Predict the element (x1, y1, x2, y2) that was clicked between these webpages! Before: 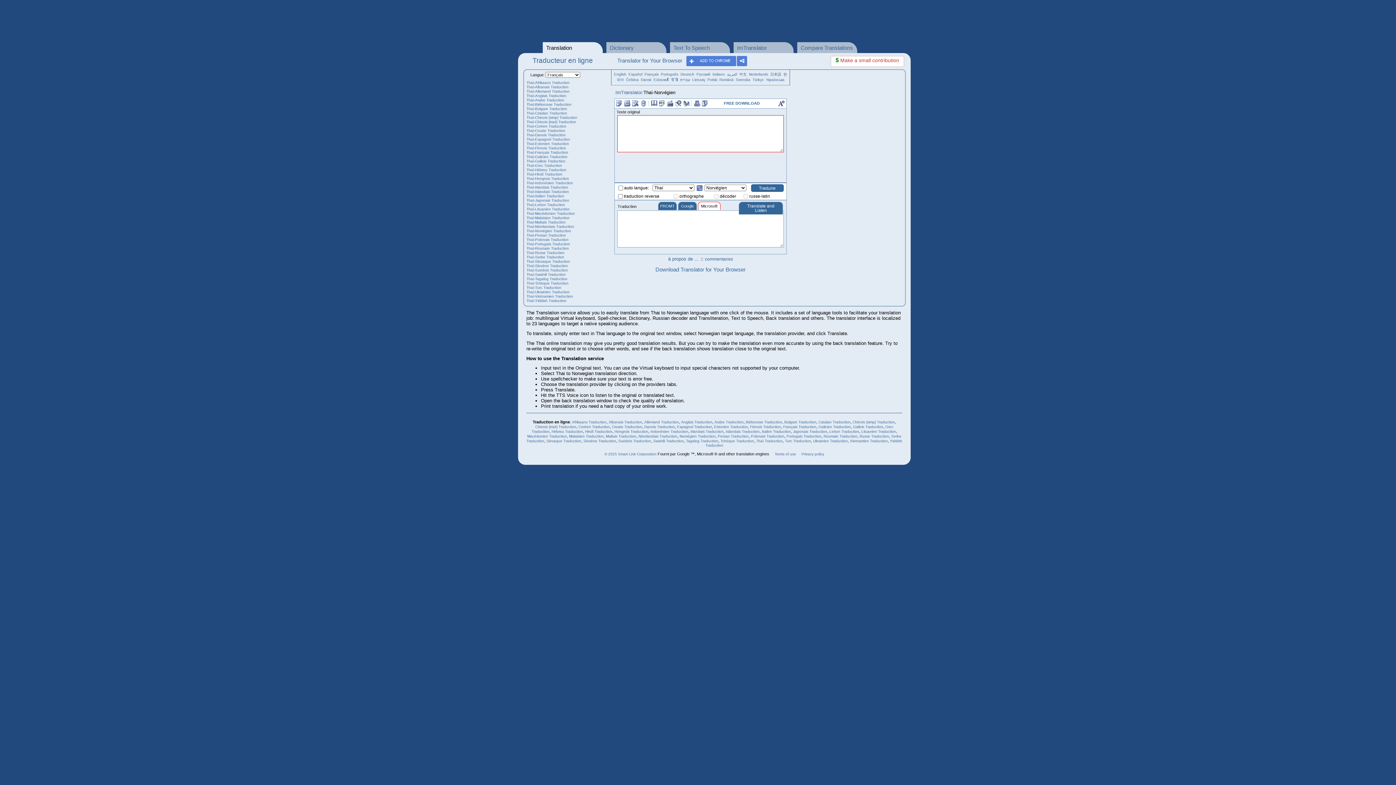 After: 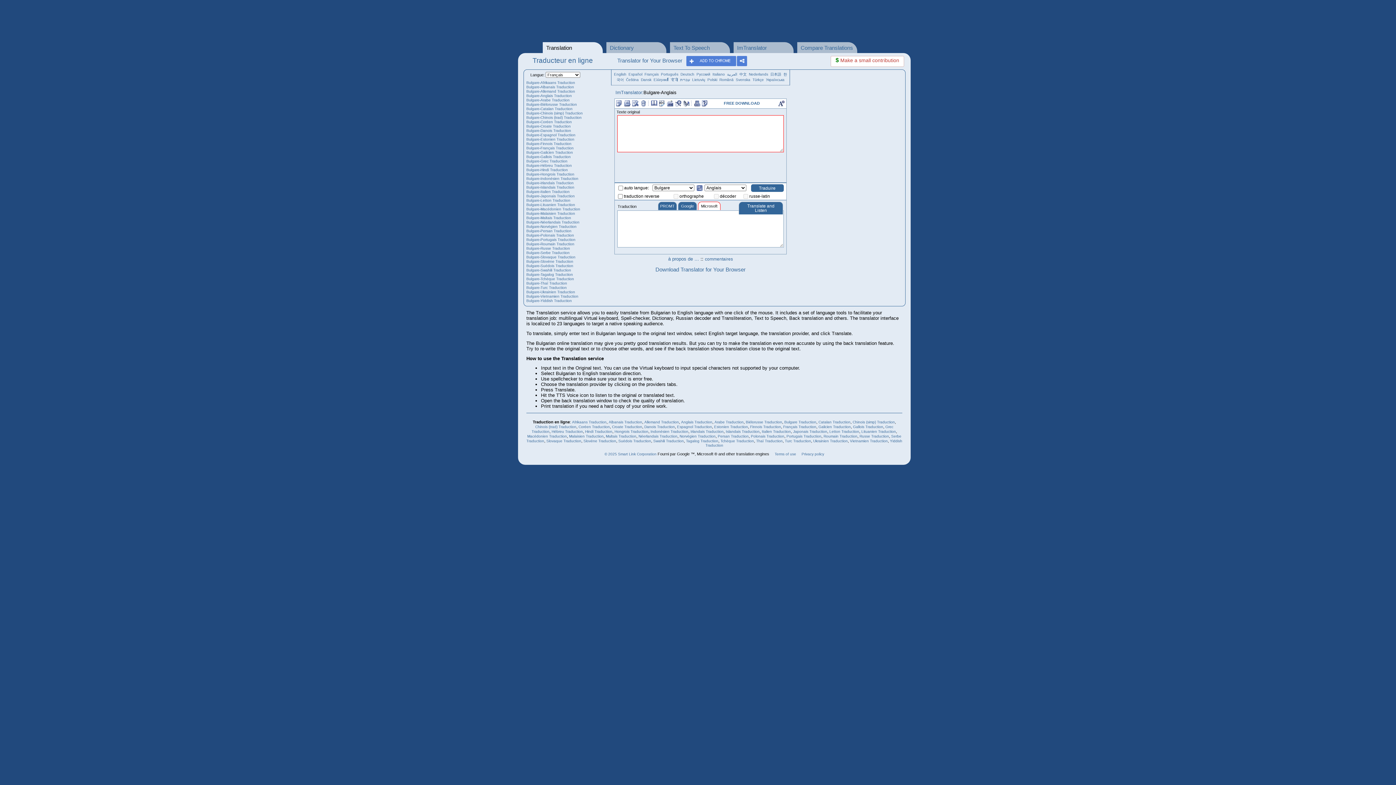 Action: bbox: (784, 420, 816, 424) label: Bulgare Traduction